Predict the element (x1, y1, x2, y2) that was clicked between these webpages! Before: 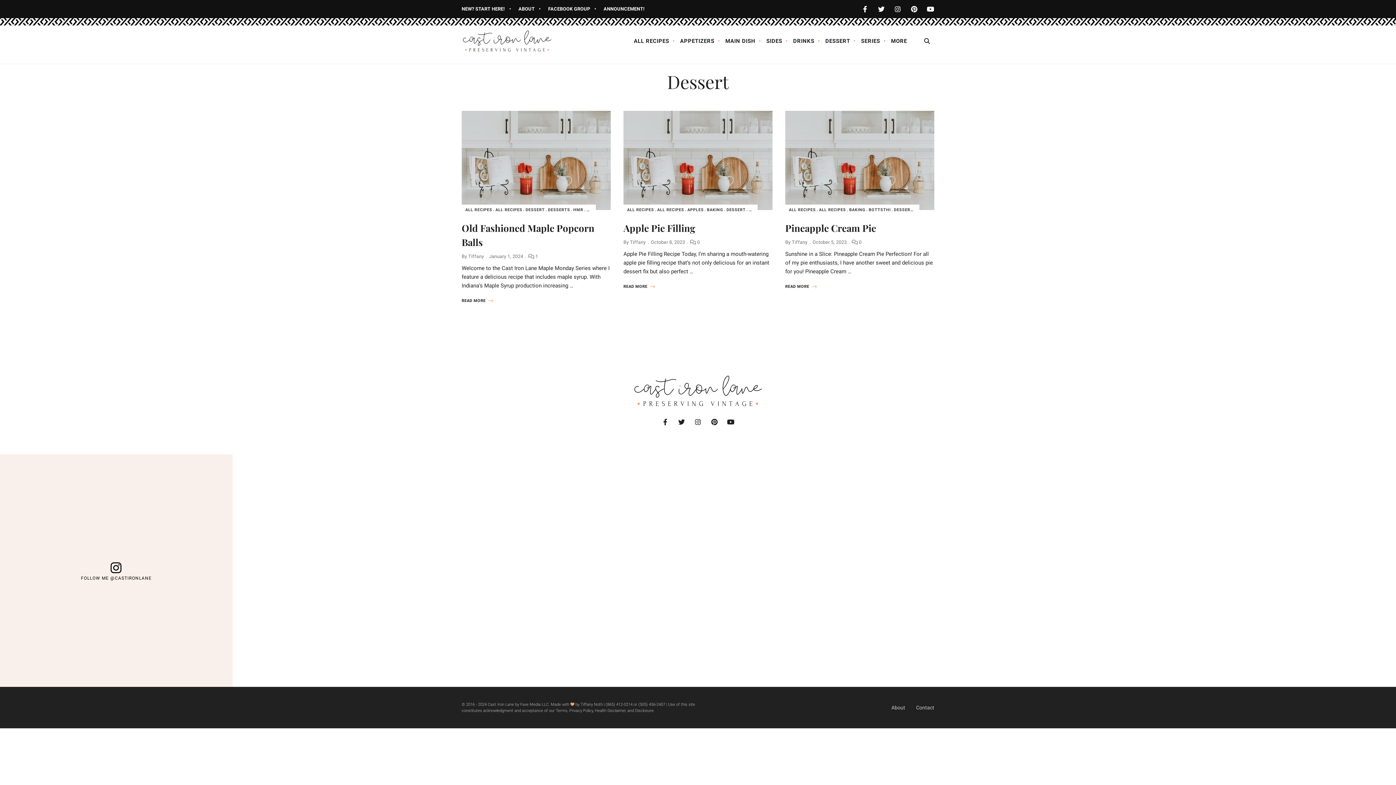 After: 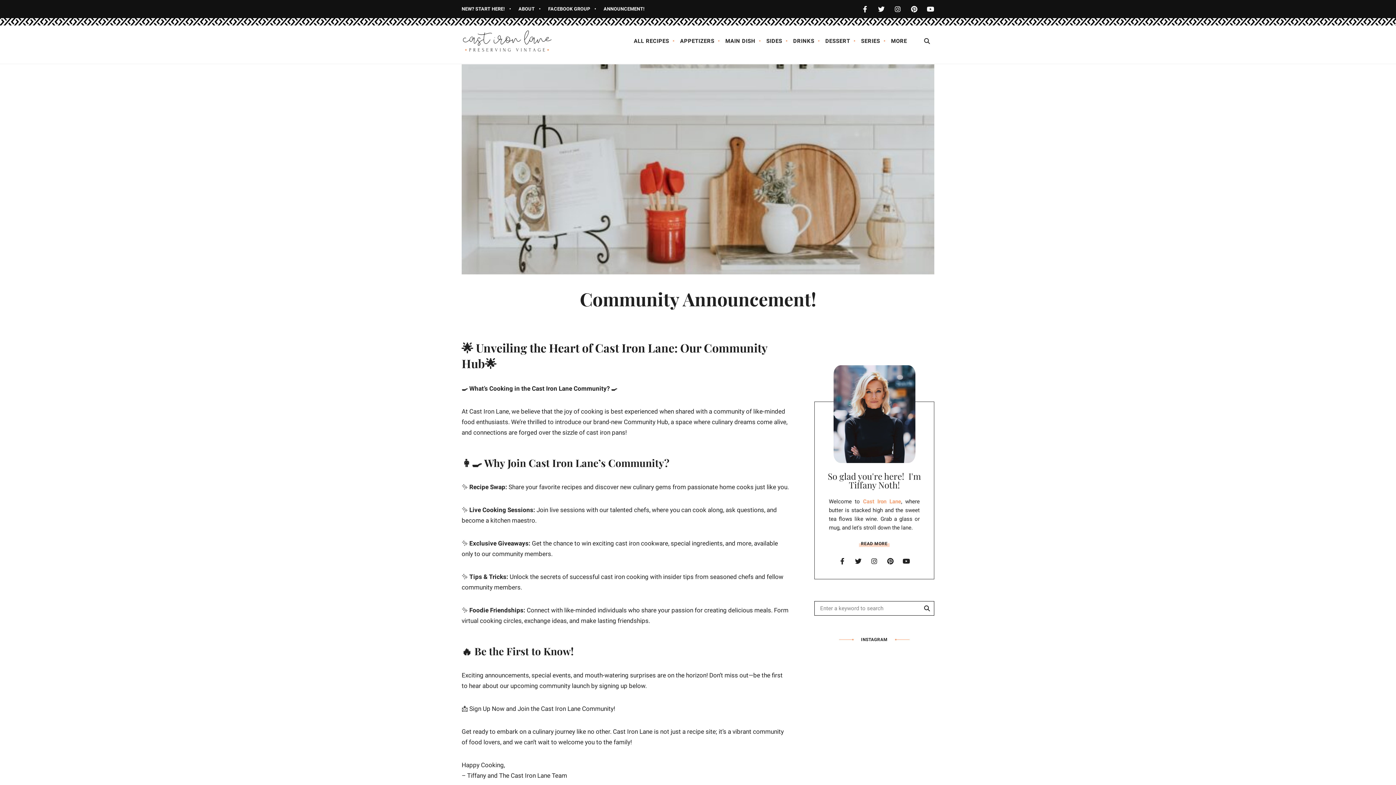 Action: bbox: (603, 6, 644, 11) label: ANNOUNCEMENT!